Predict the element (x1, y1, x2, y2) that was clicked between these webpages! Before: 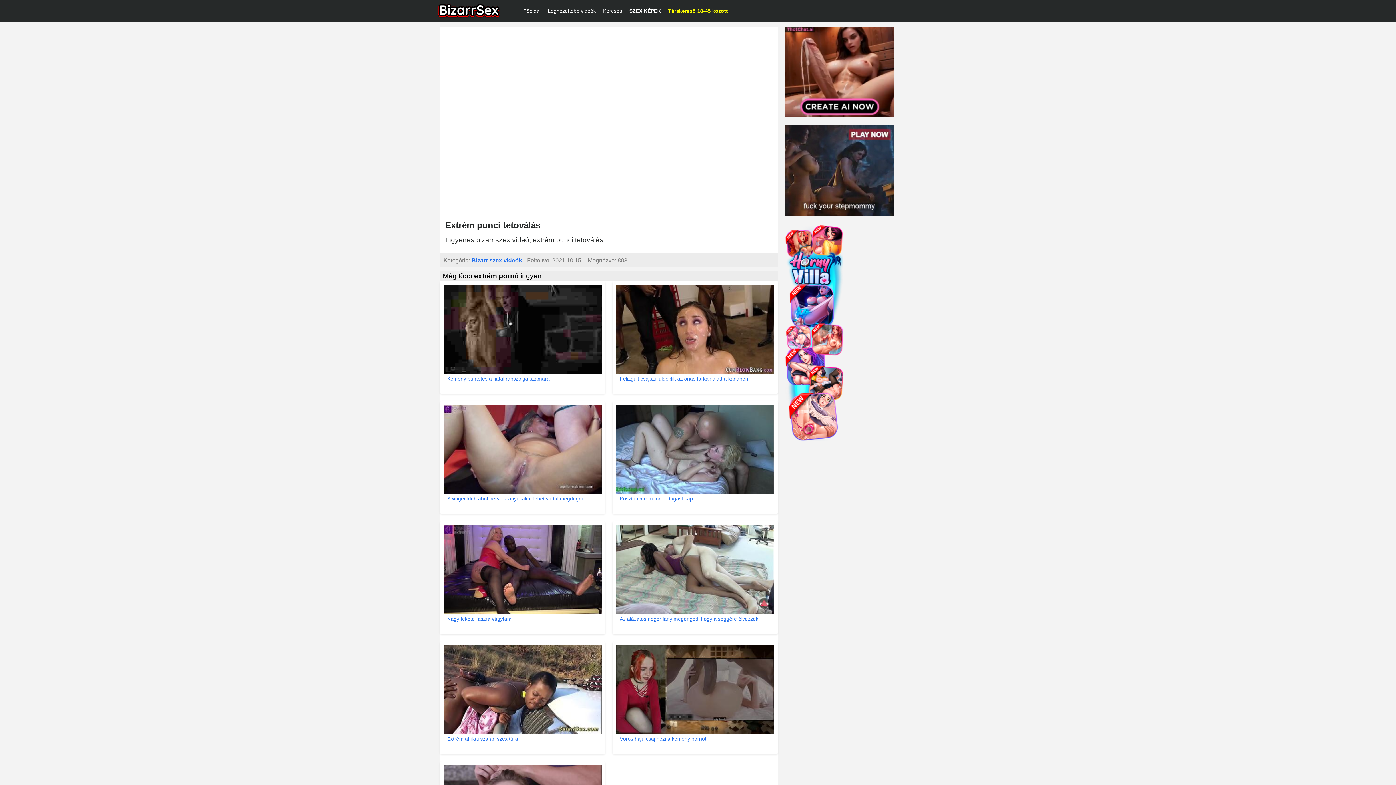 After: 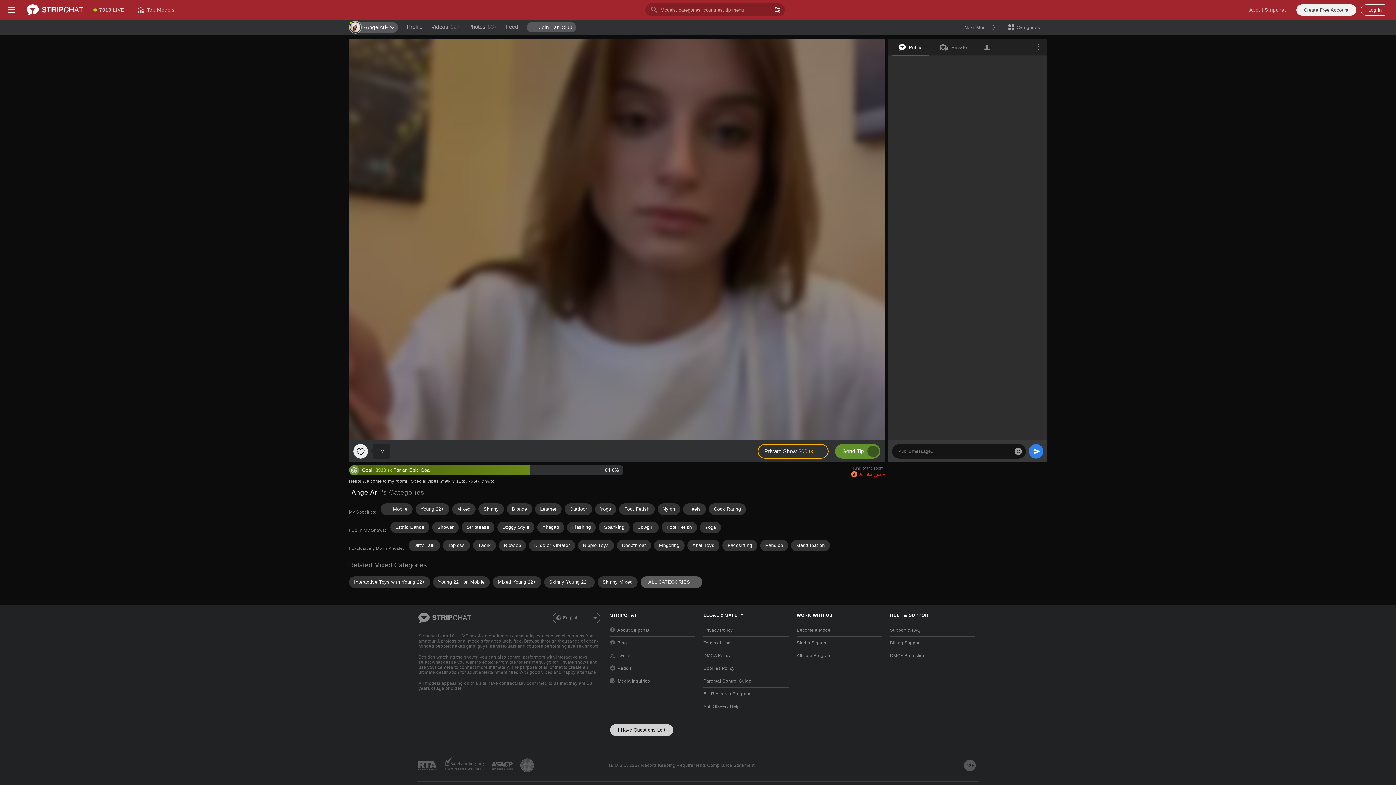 Action: bbox: (520, 0, 544, 21) label: Főoldal